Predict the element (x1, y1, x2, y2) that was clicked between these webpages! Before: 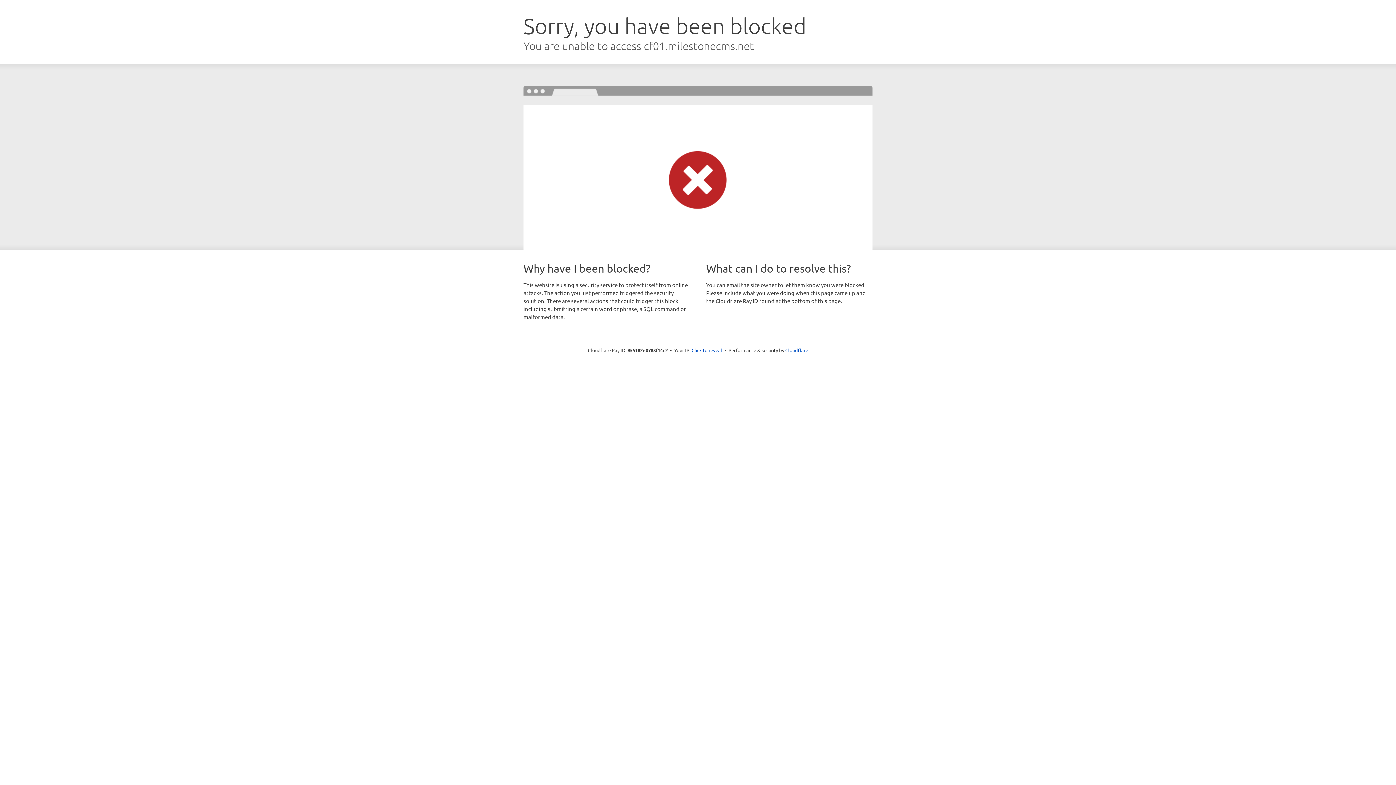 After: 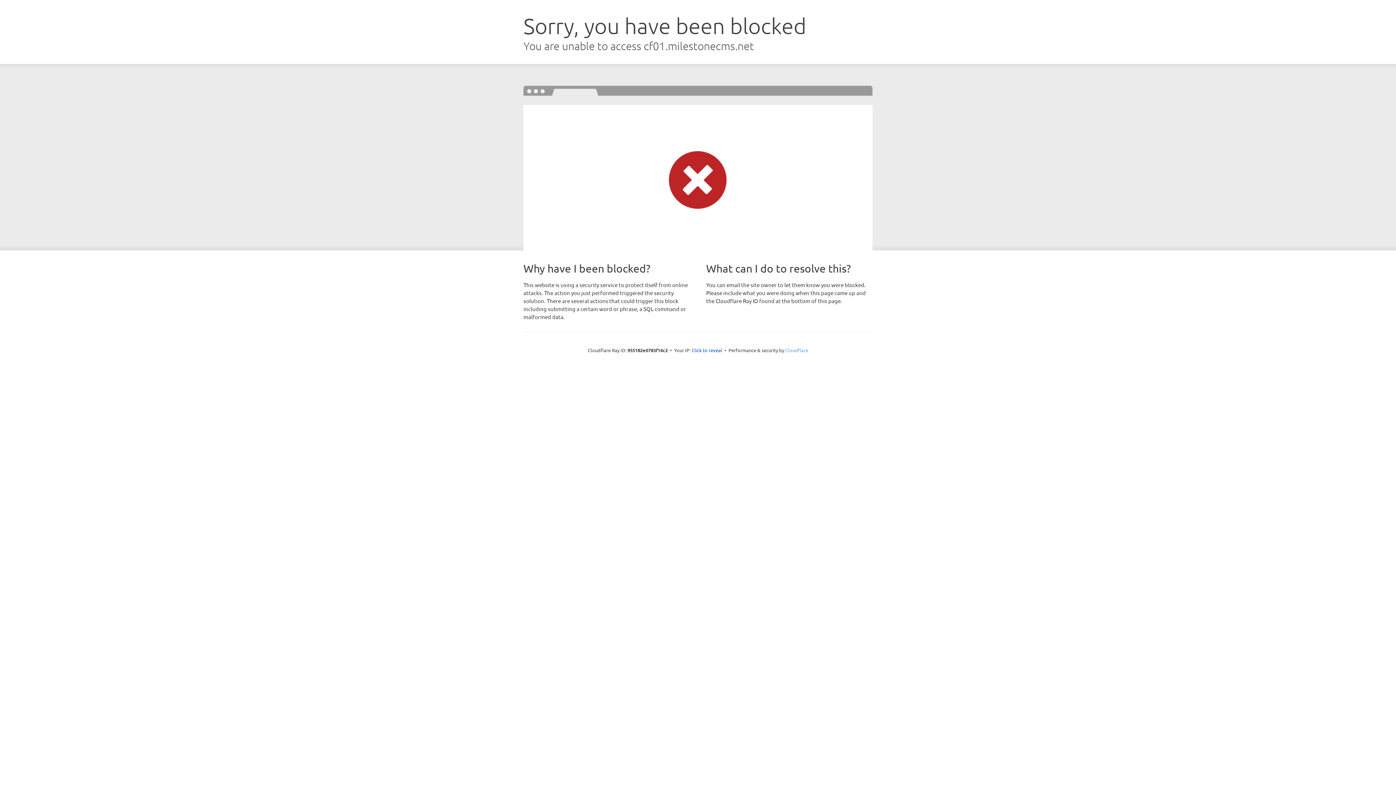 Action: bbox: (785, 347, 808, 353) label: Cloudflare